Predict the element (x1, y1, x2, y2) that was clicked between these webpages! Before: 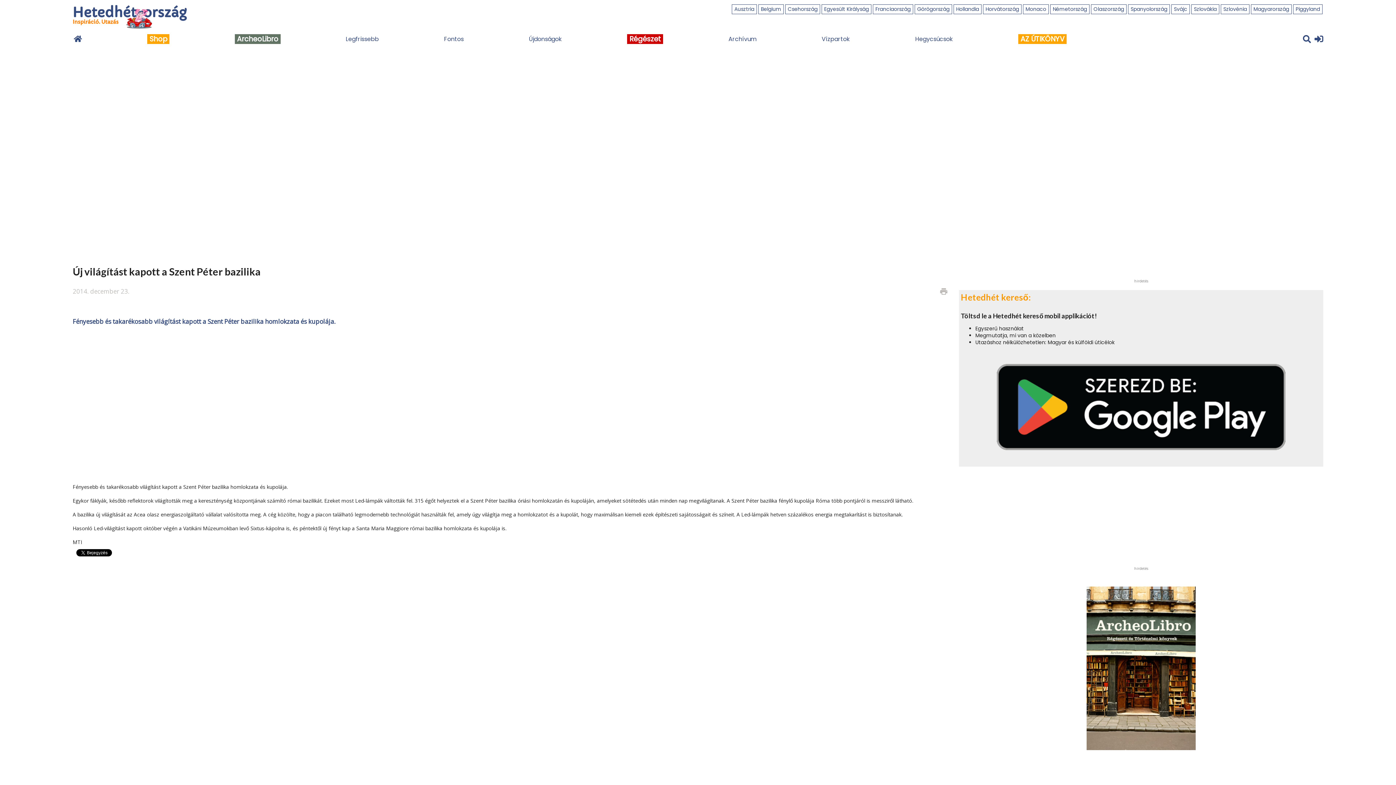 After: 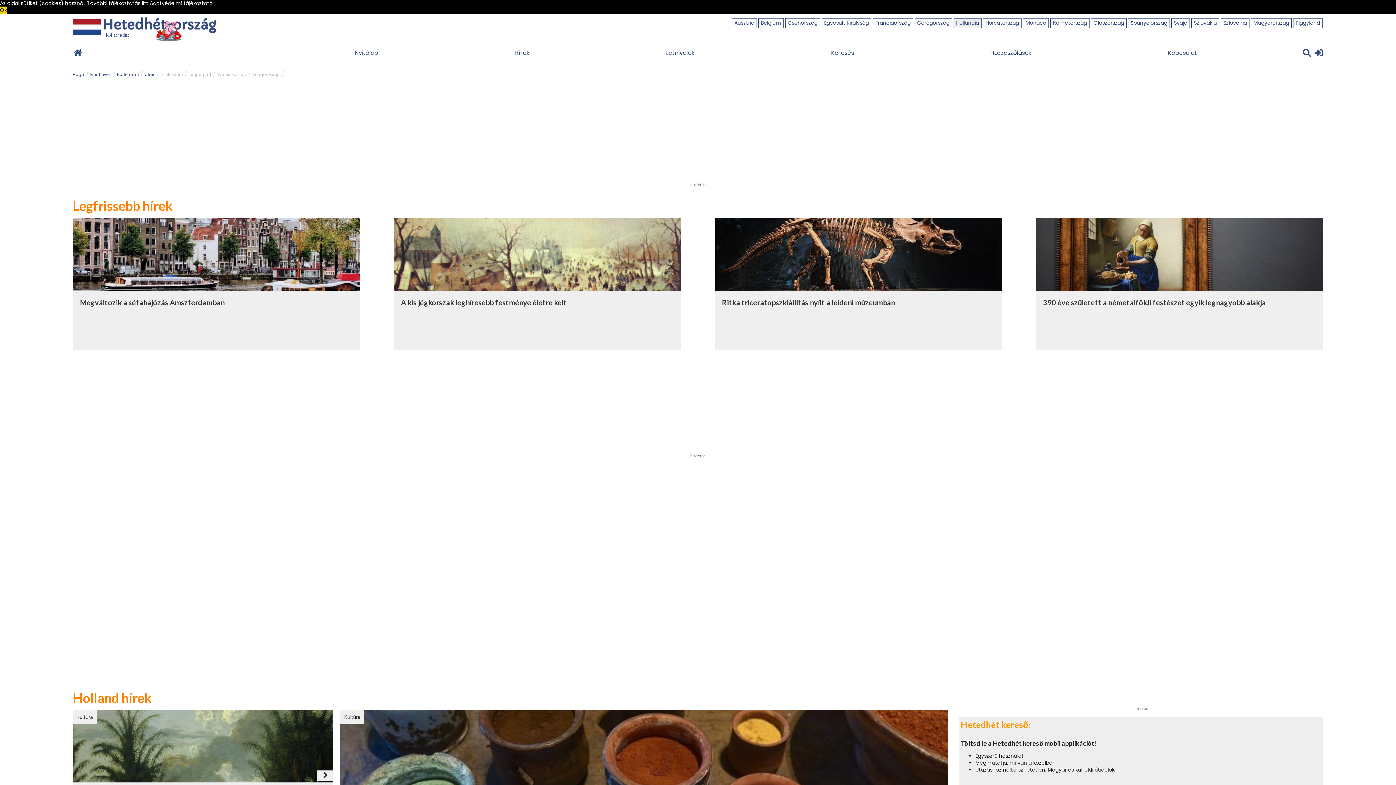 Action: label: Hollandia bbox: (954, 4, 981, 13)